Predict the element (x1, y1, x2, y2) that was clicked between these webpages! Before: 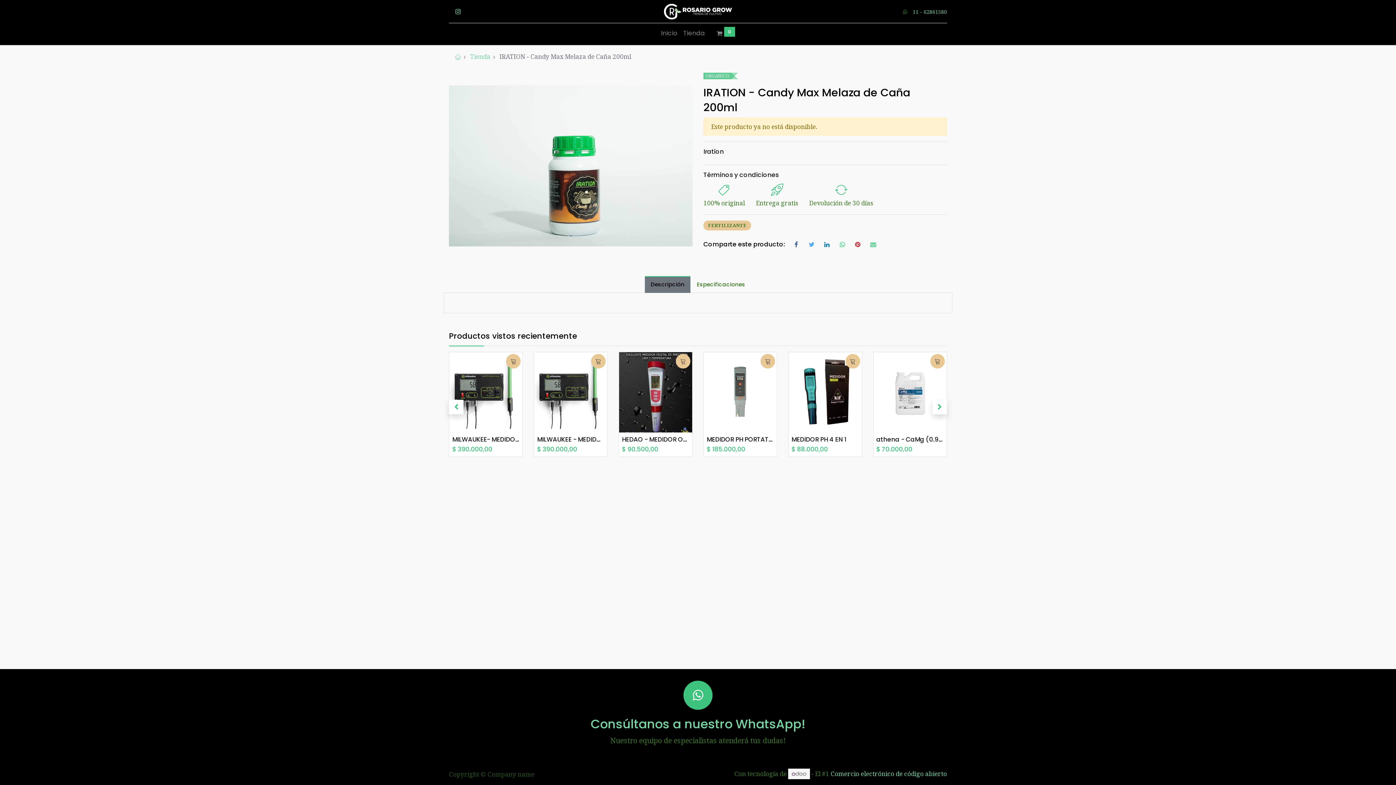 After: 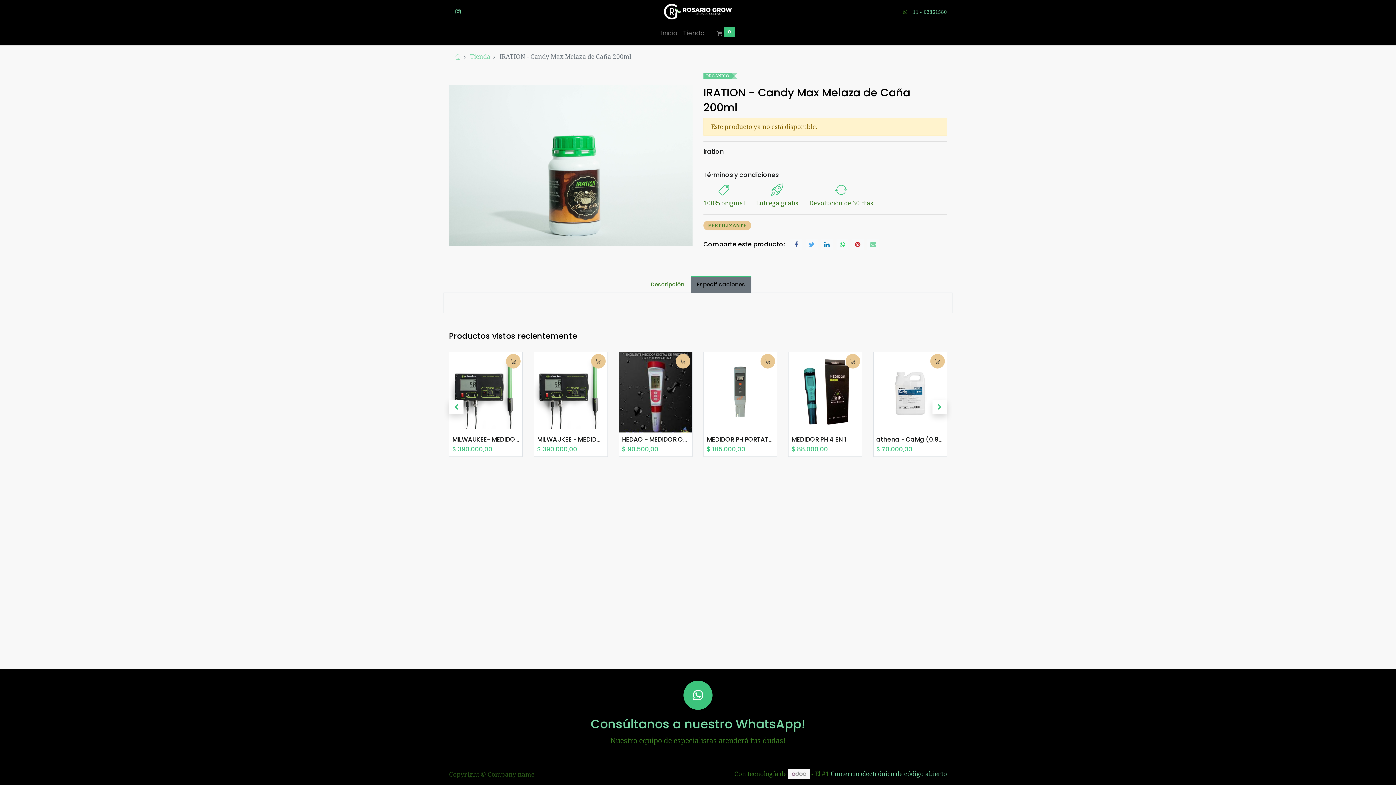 Action: label: Especificaciones bbox: (690, 275, 751, 292)